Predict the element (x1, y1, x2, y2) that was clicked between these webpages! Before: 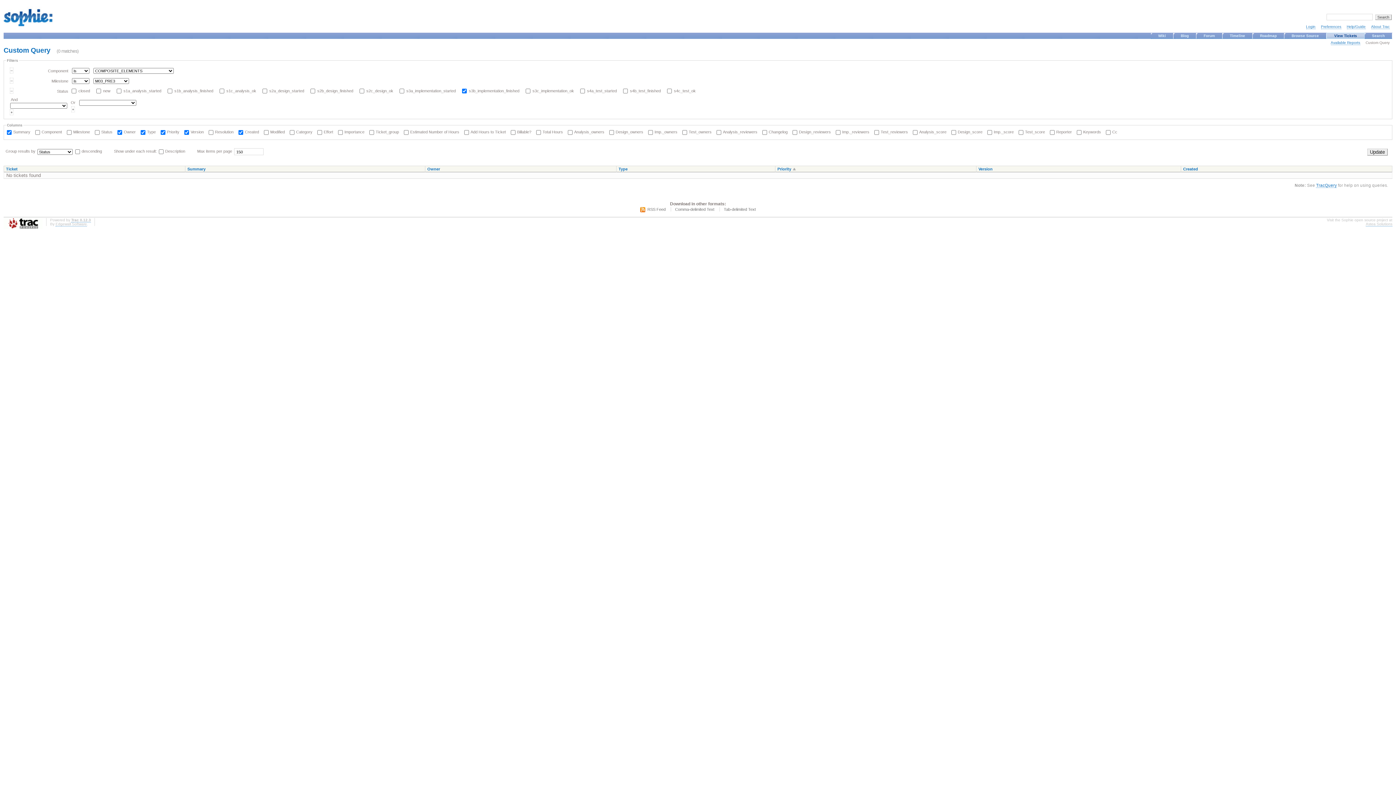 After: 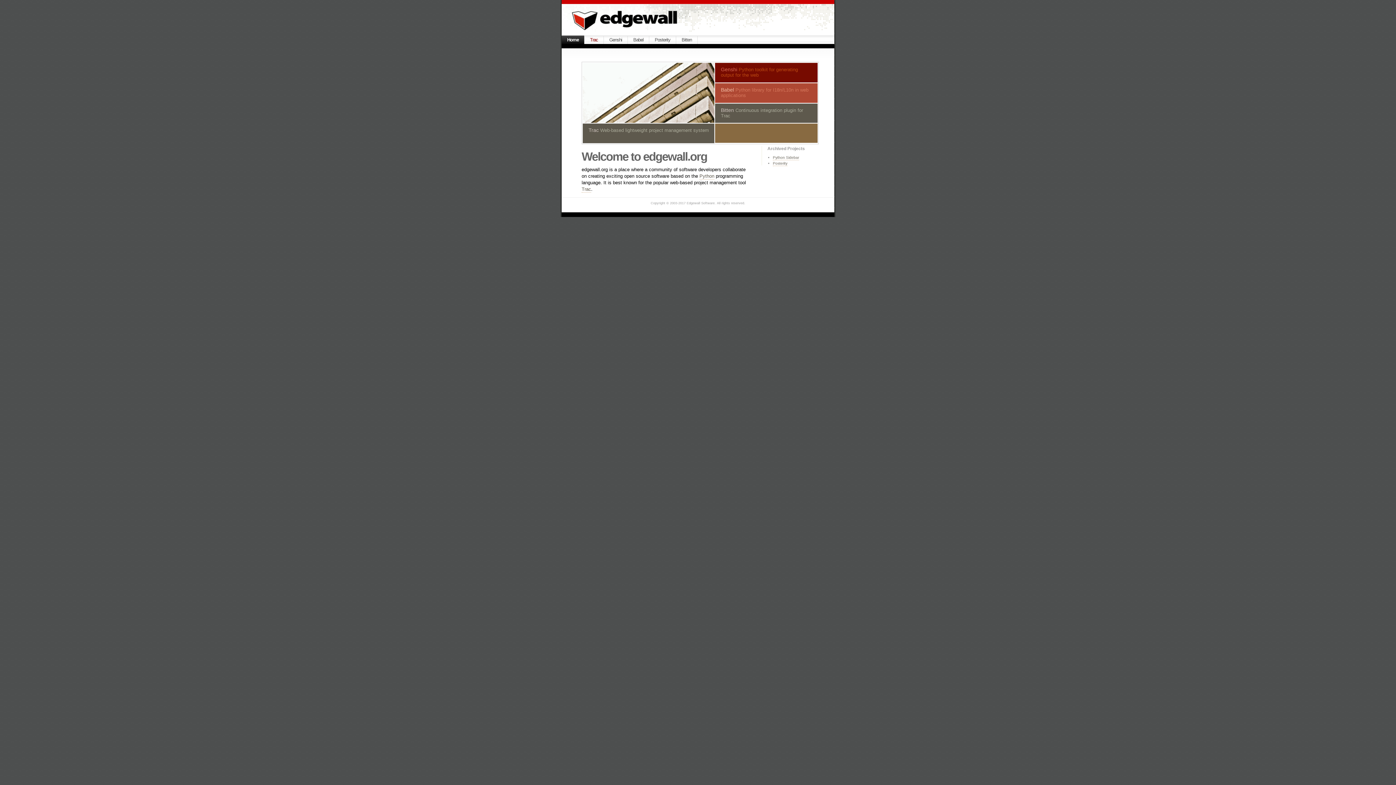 Action: bbox: (55, 222, 86, 226) label: Edgewall Software